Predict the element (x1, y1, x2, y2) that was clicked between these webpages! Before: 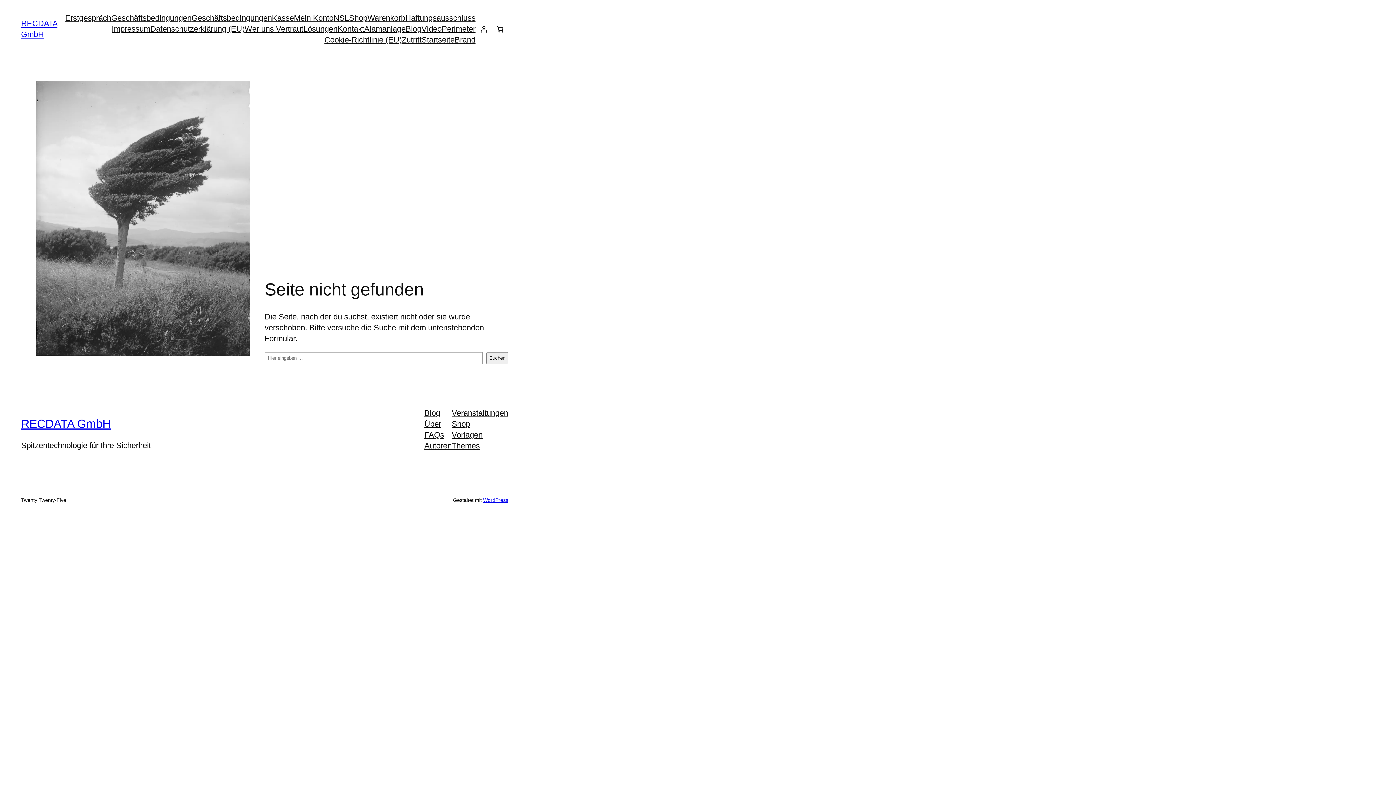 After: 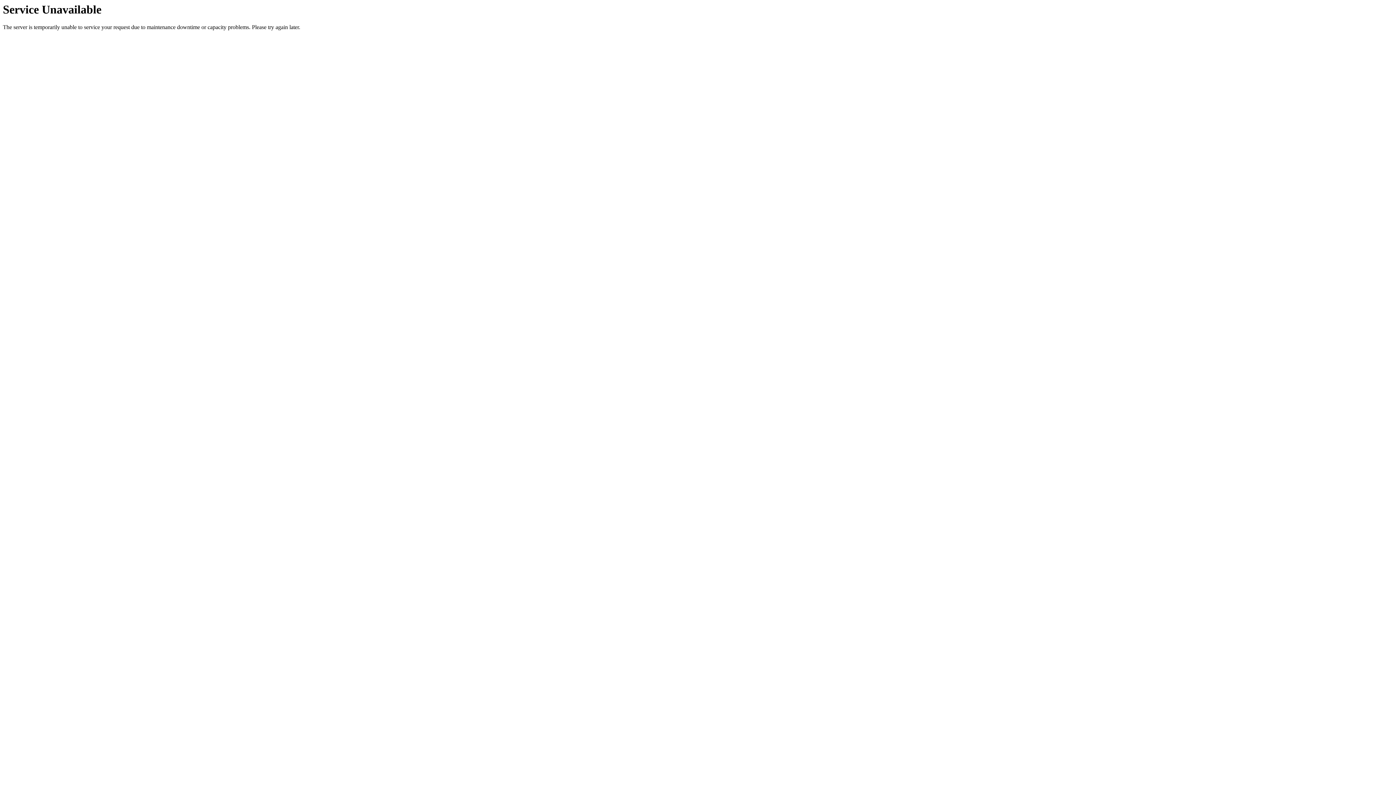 Action: bbox: (441, 23, 475, 34) label: Perimeter